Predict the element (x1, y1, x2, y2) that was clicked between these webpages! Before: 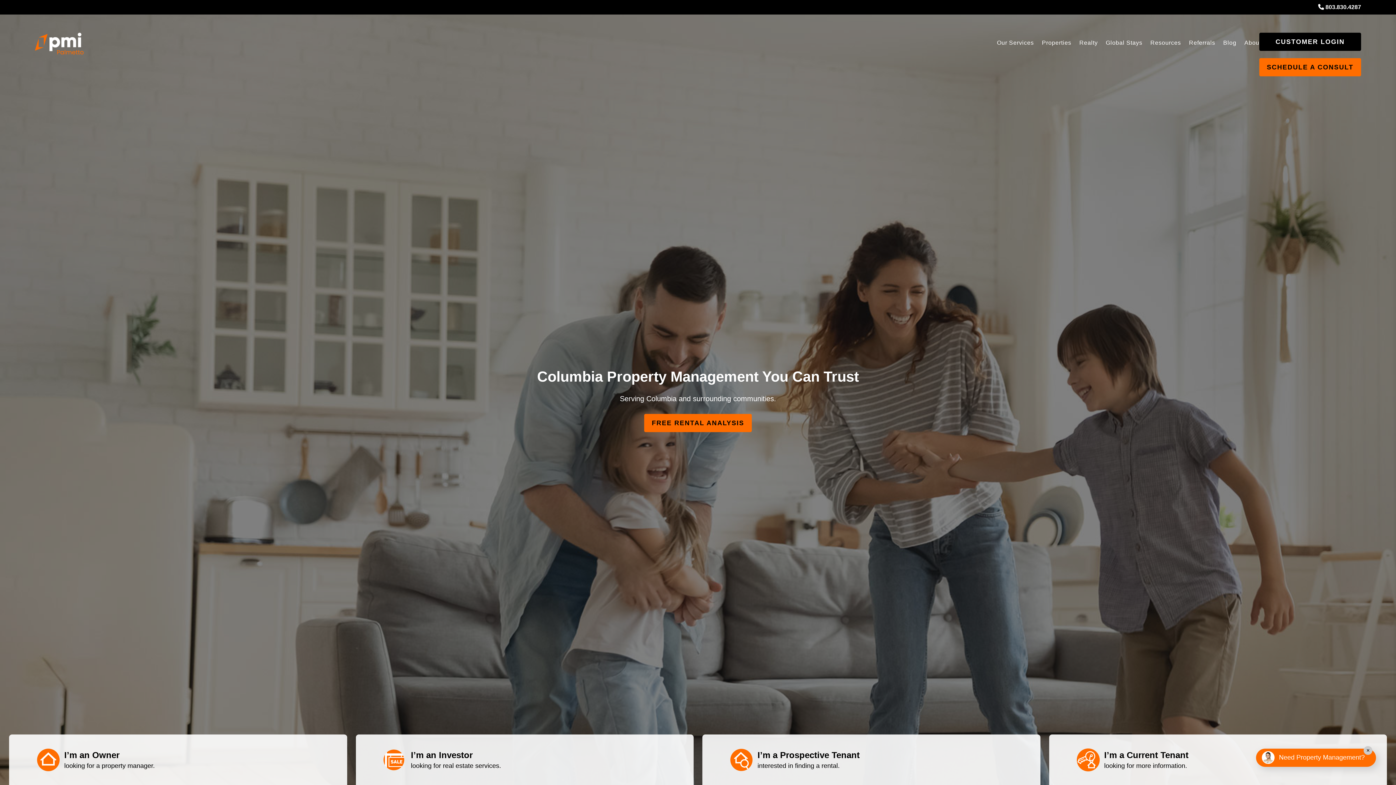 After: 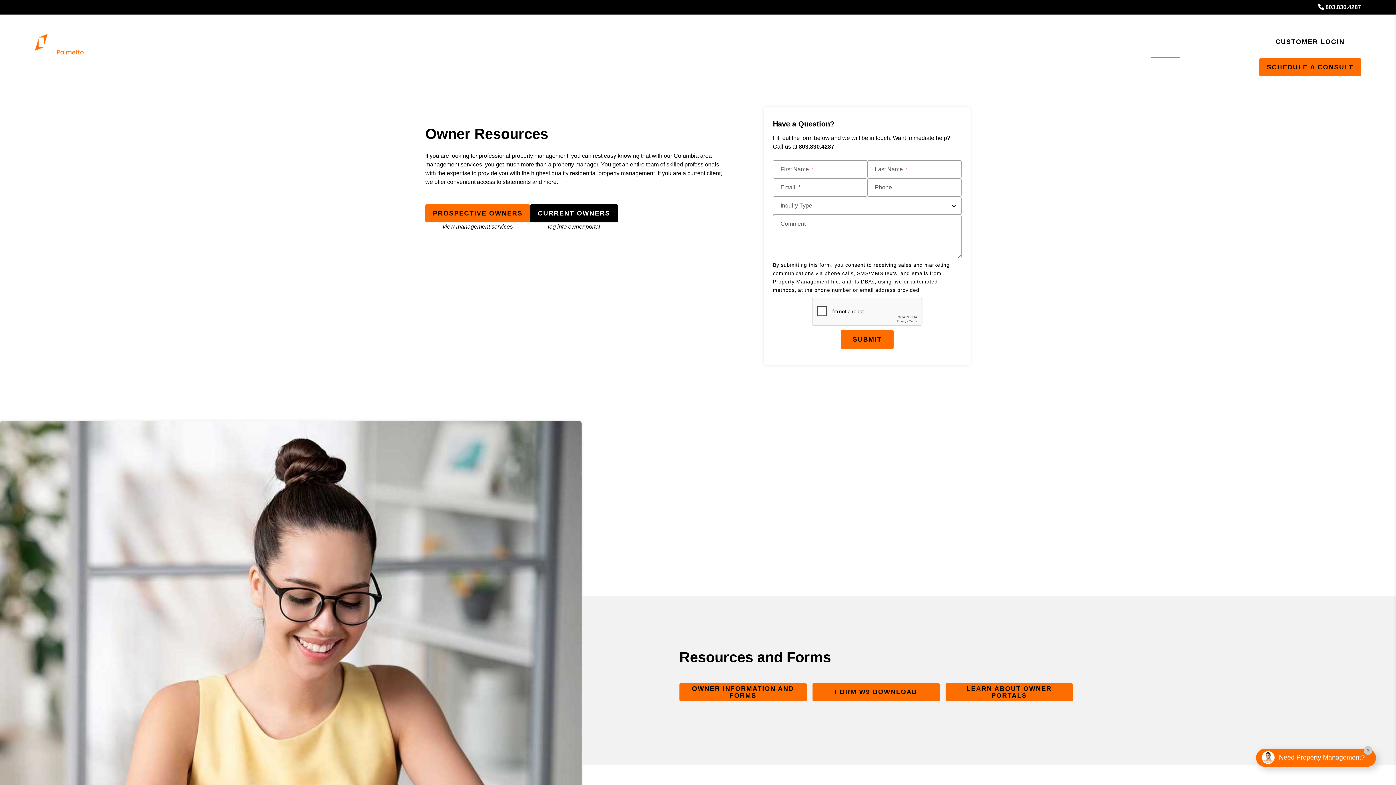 Action: label: Owner Resources bbox: (1150, 29, 1181, 58)